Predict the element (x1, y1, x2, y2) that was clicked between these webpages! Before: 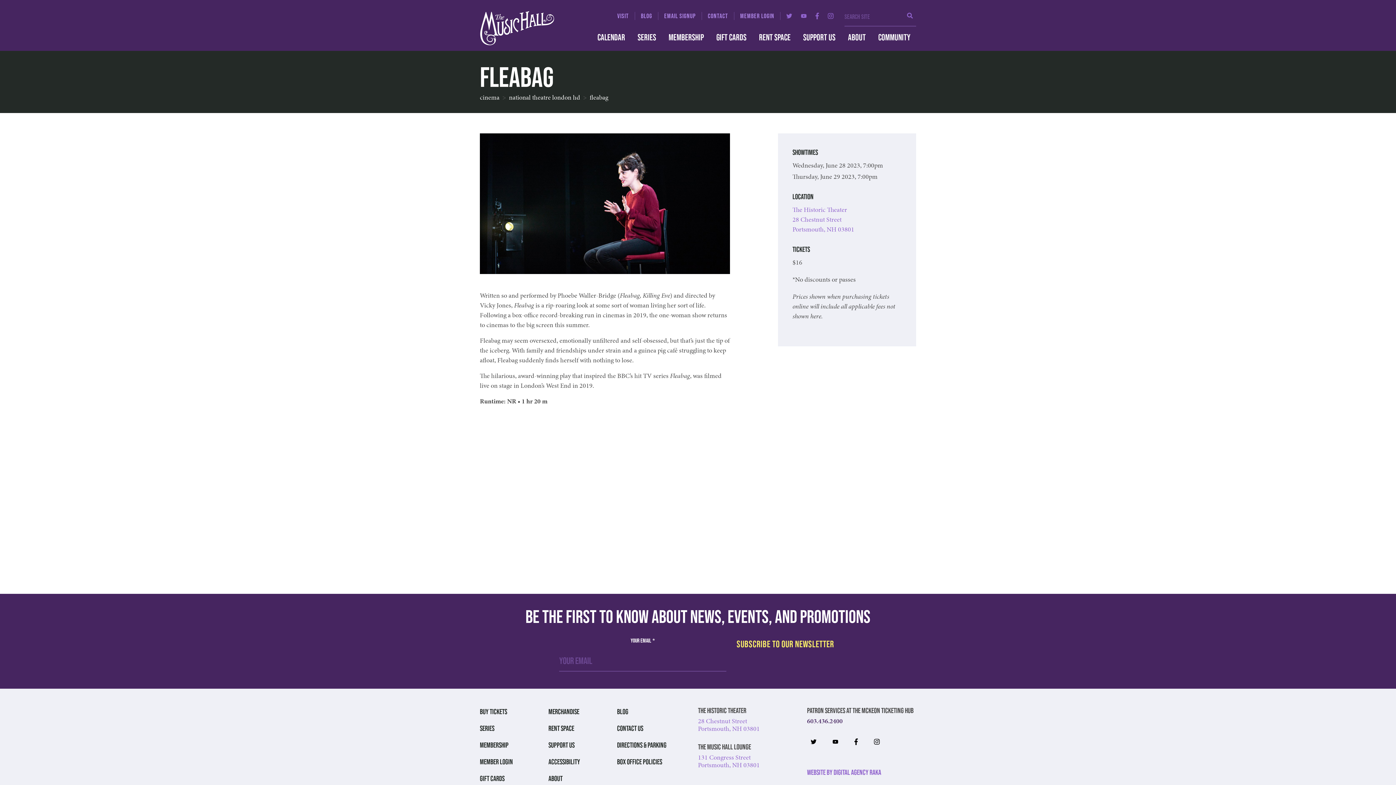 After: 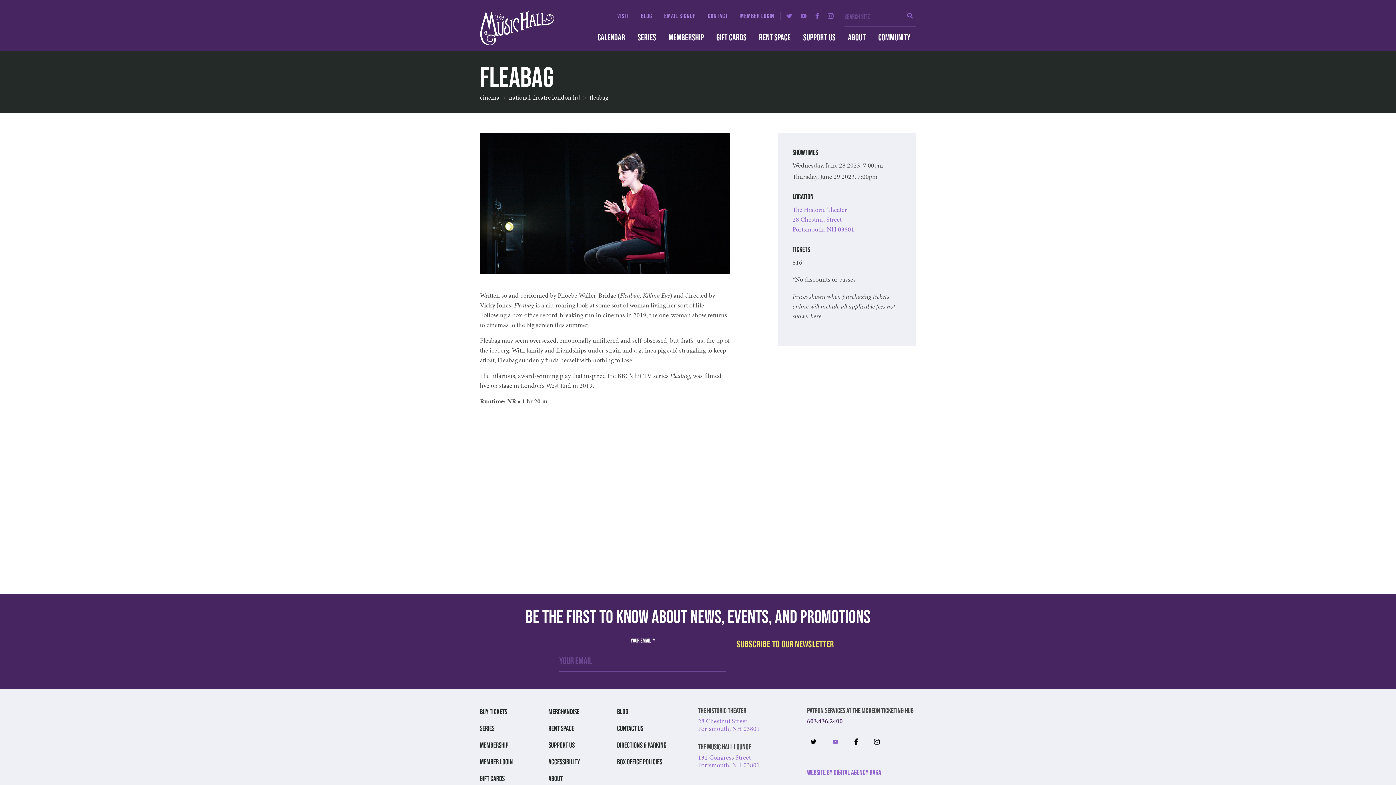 Action: bbox: (829, 736, 842, 748)